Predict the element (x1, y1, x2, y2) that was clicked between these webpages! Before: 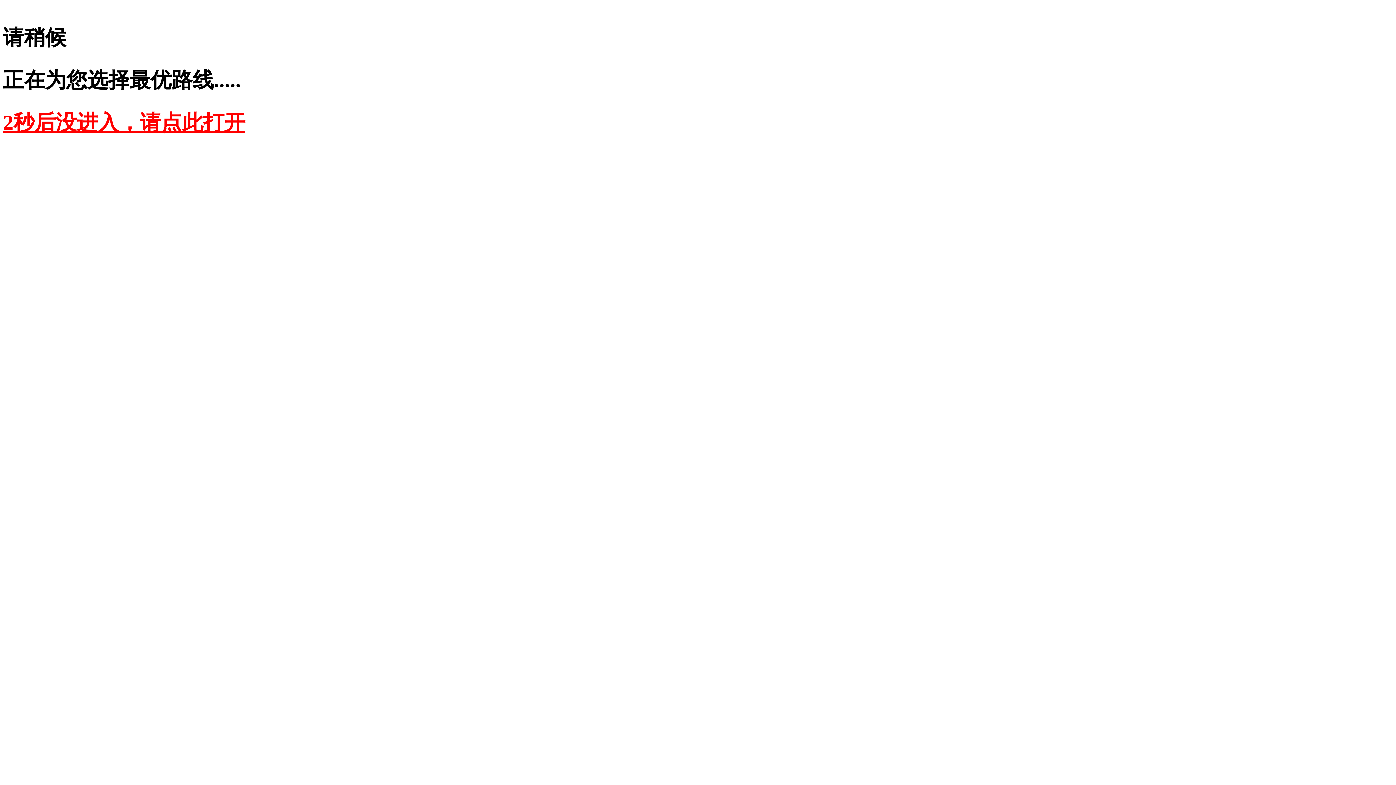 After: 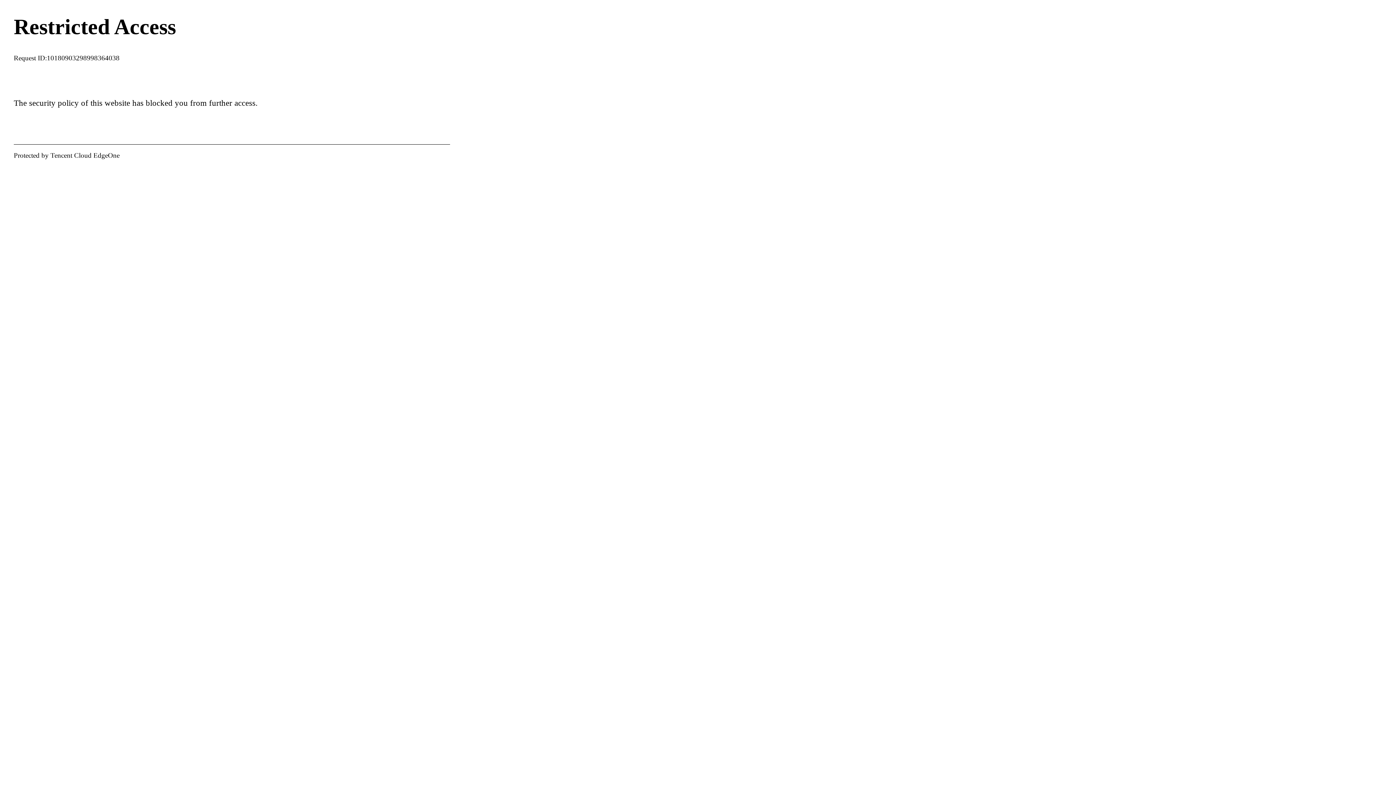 Action: bbox: (2, 110, 245, 134) label: 2秒后没进入，请点此打开